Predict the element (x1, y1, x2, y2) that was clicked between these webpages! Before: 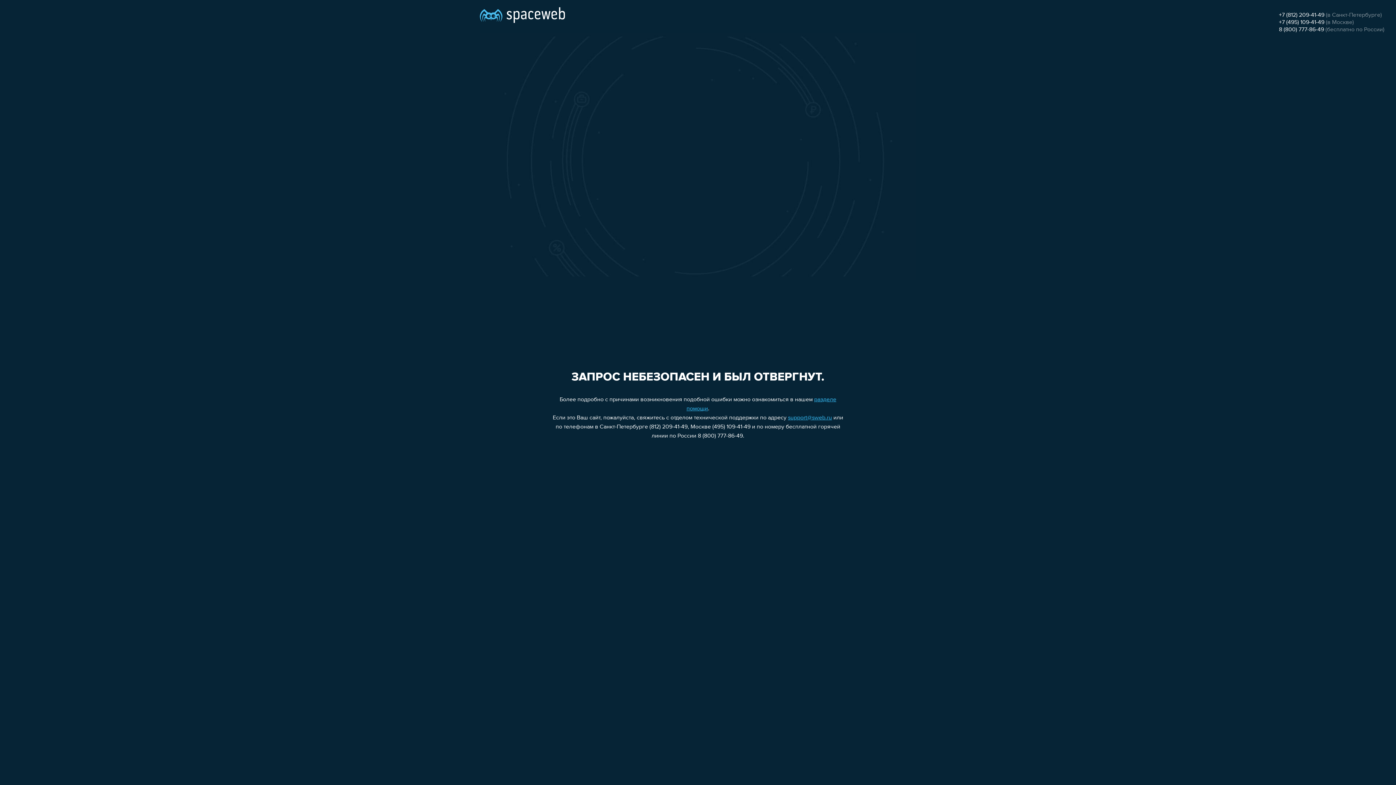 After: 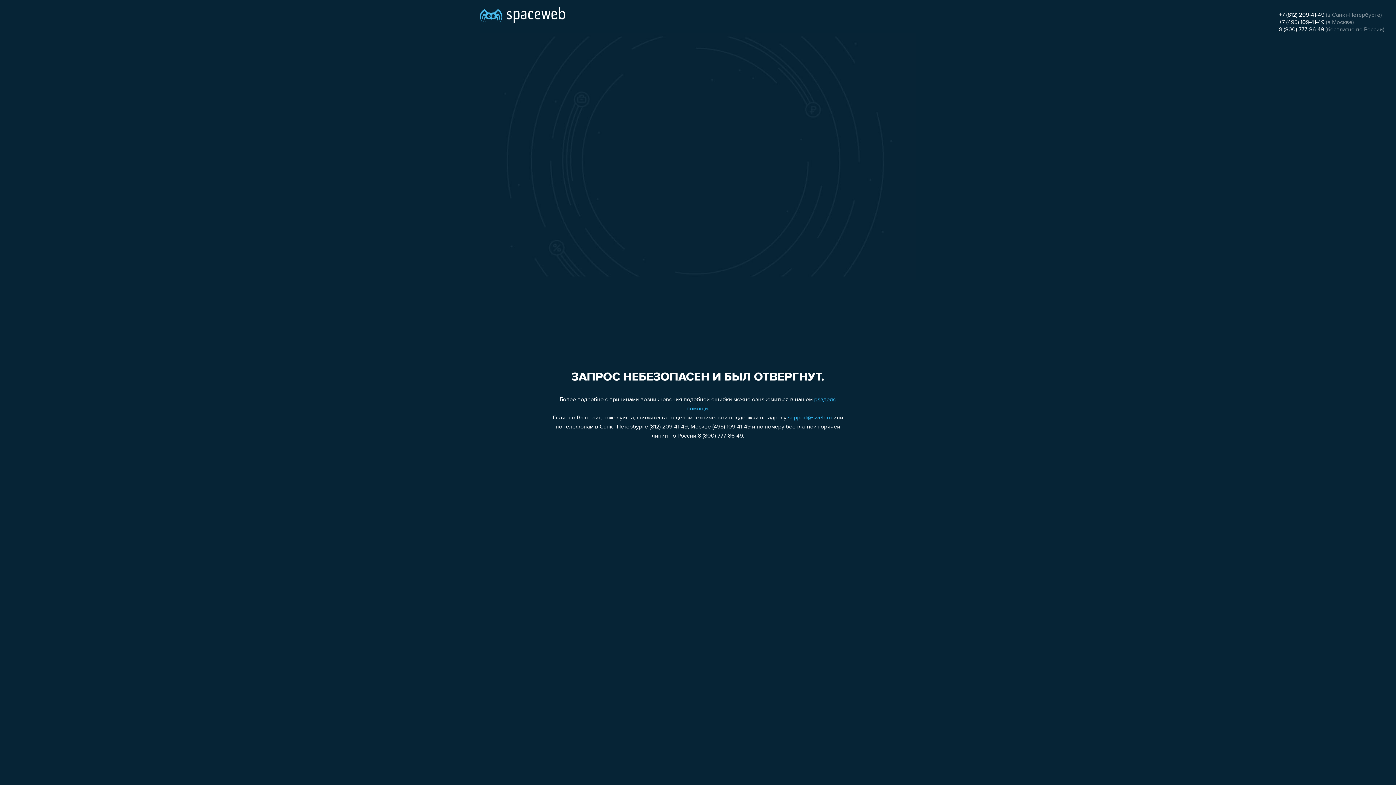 Action: bbox: (1279, 12, 1324, 18) label: +7 (812) 209-41-49